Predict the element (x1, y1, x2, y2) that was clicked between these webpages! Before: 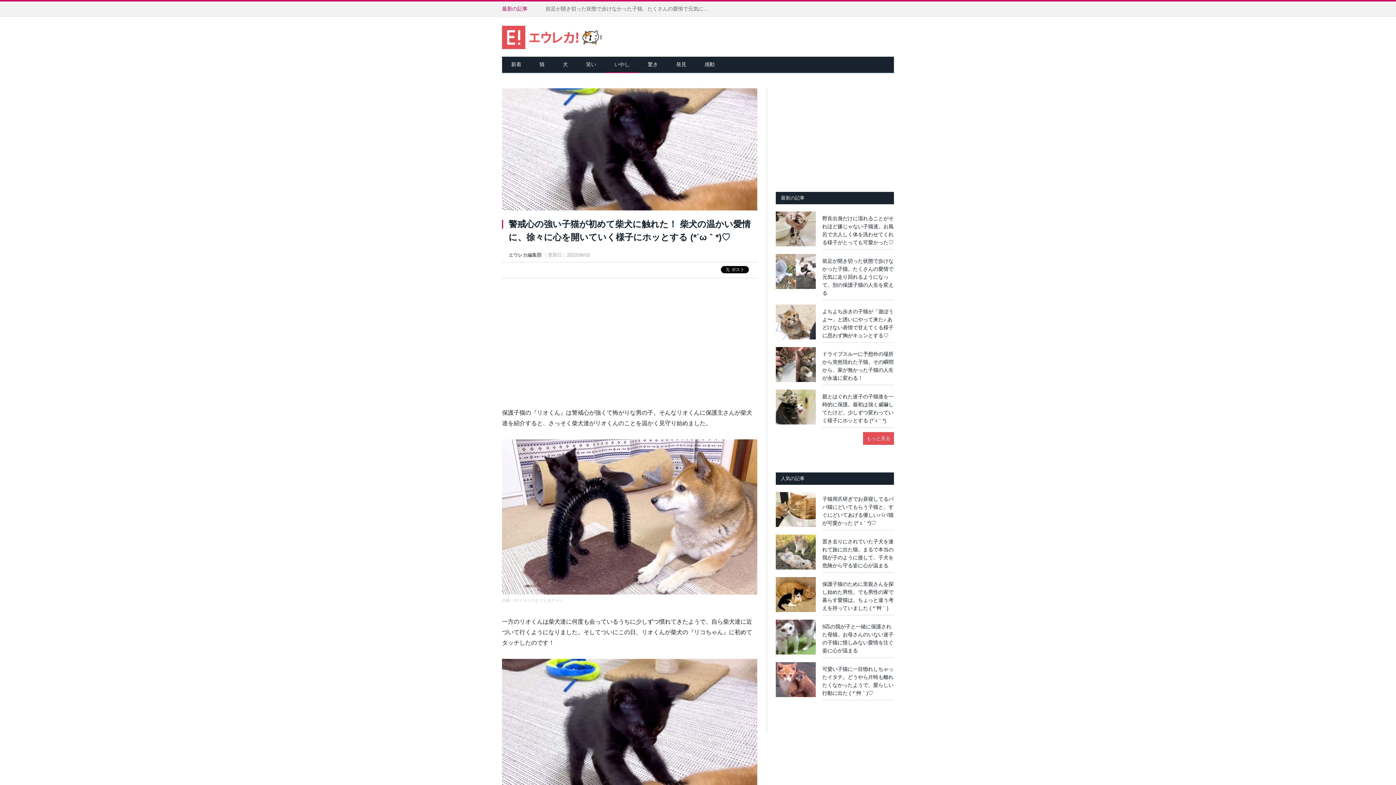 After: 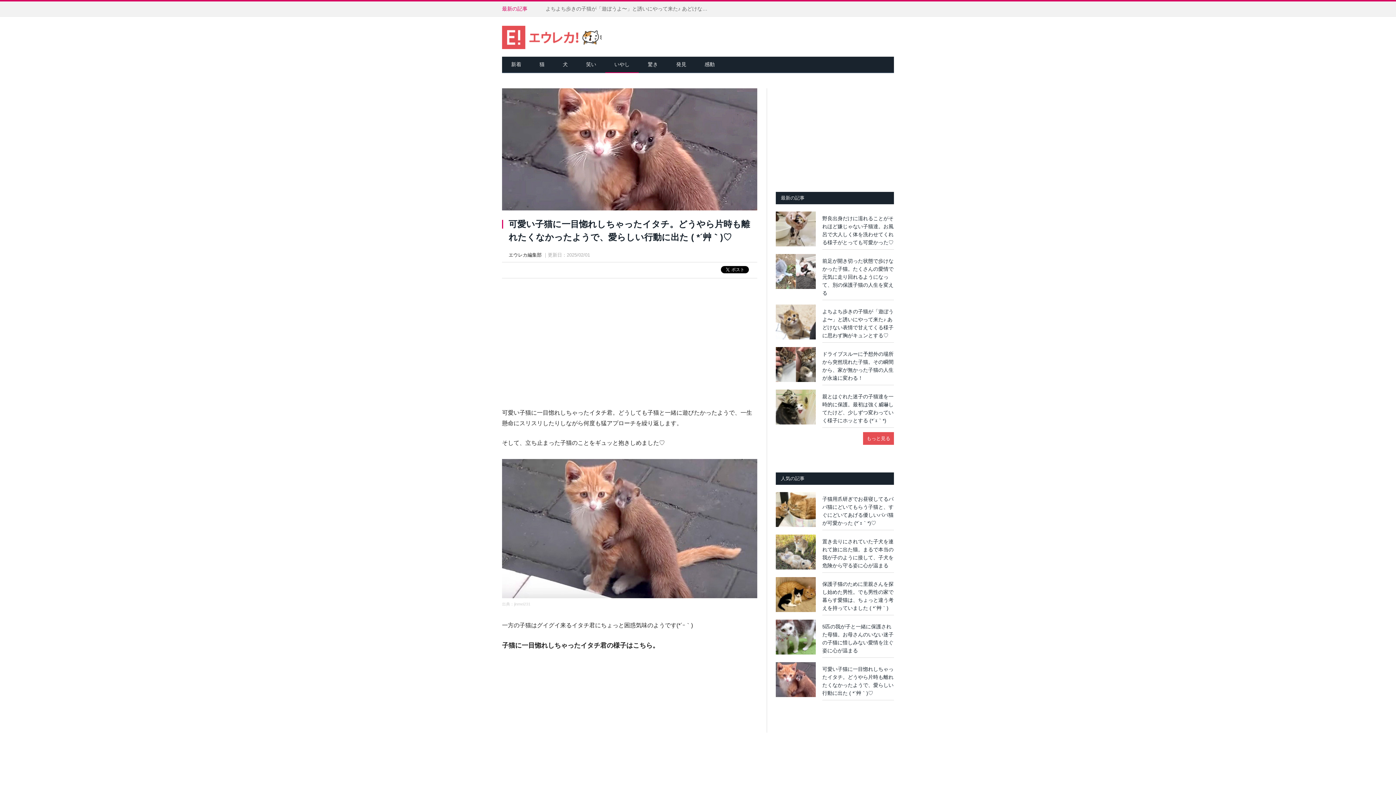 Action: label: 可愛い子猫に一目惚れしちゃったイタチ。どうやら片時も離れたくなかったようで、愛らしい行動に出た ( *´艸｀)♡ bbox: (822, 665, 894, 697)